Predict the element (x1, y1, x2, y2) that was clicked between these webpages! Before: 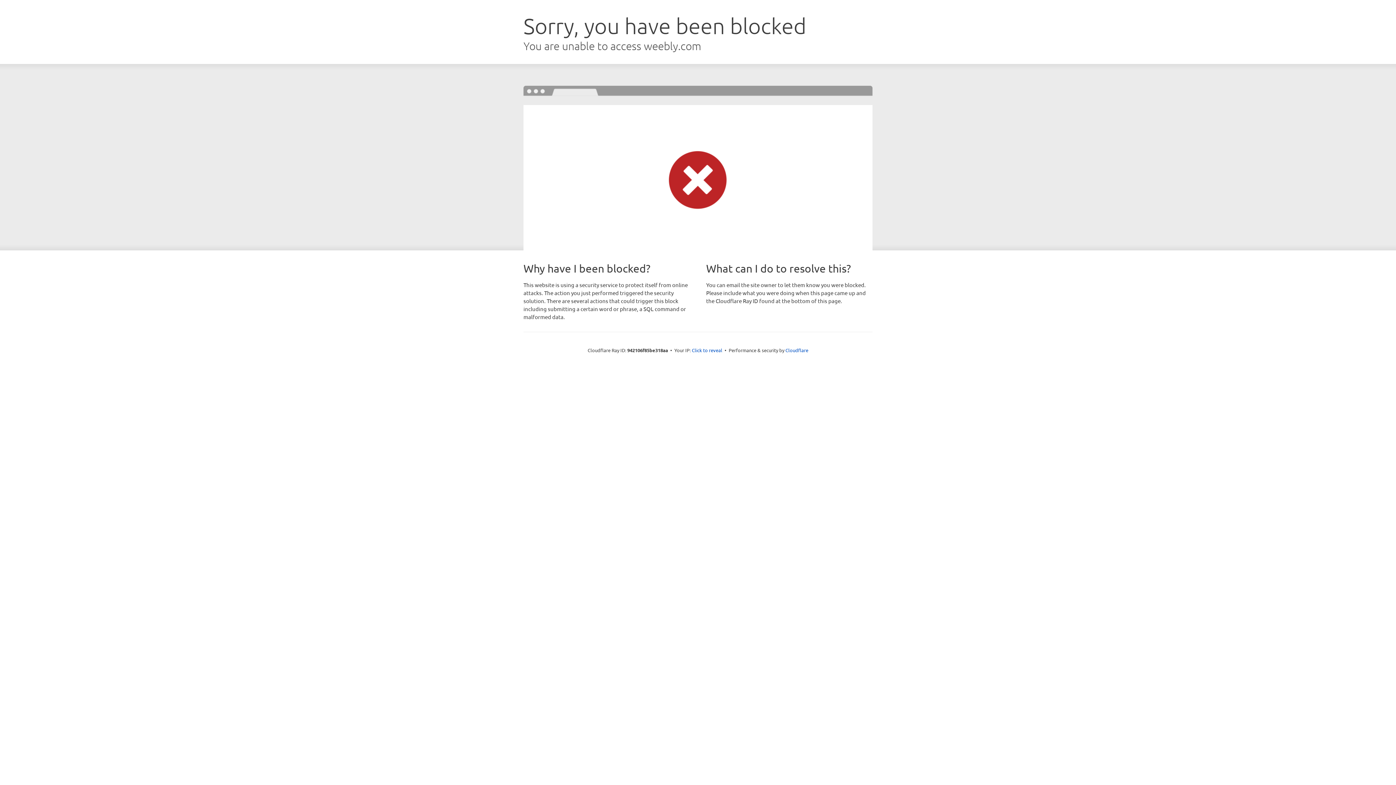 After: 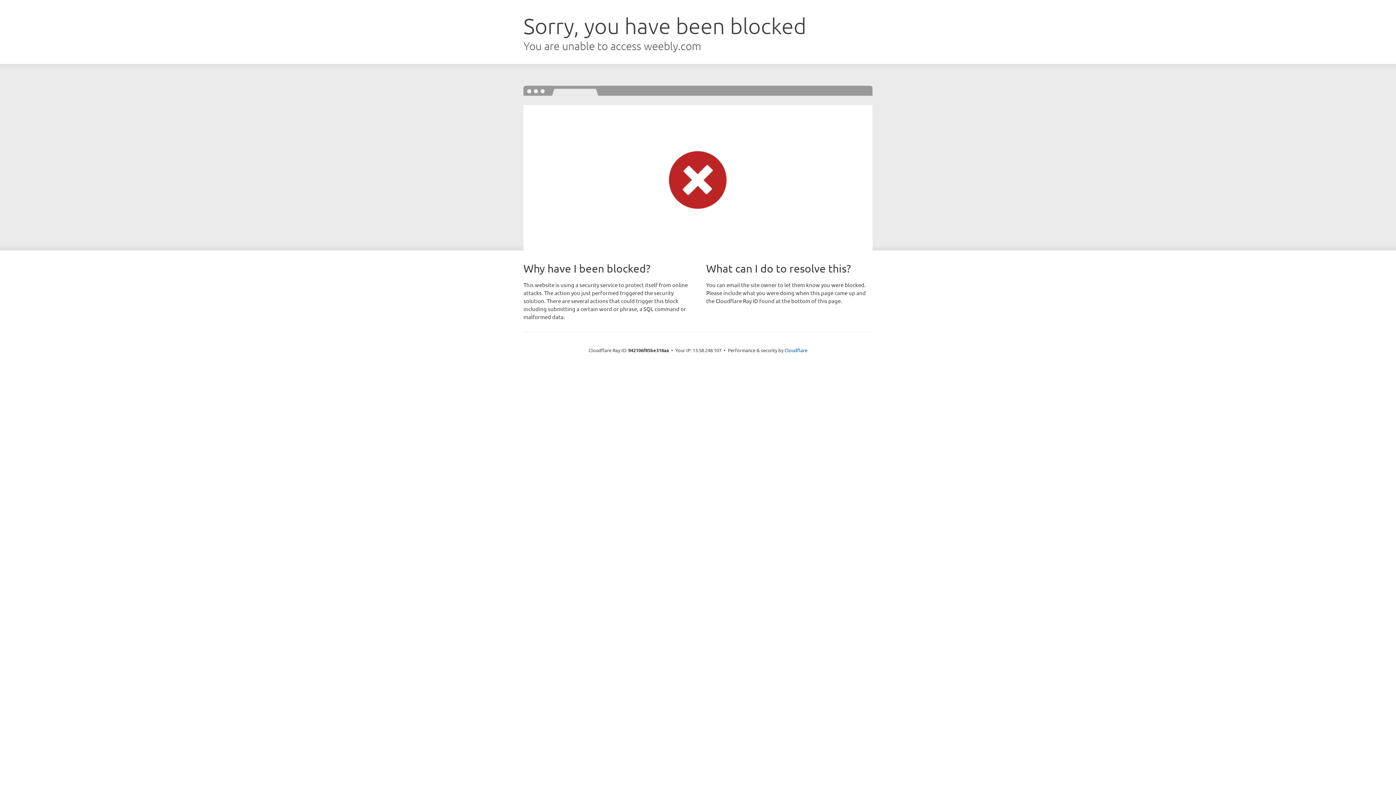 Action: bbox: (692, 346, 722, 353) label: Click to reveal